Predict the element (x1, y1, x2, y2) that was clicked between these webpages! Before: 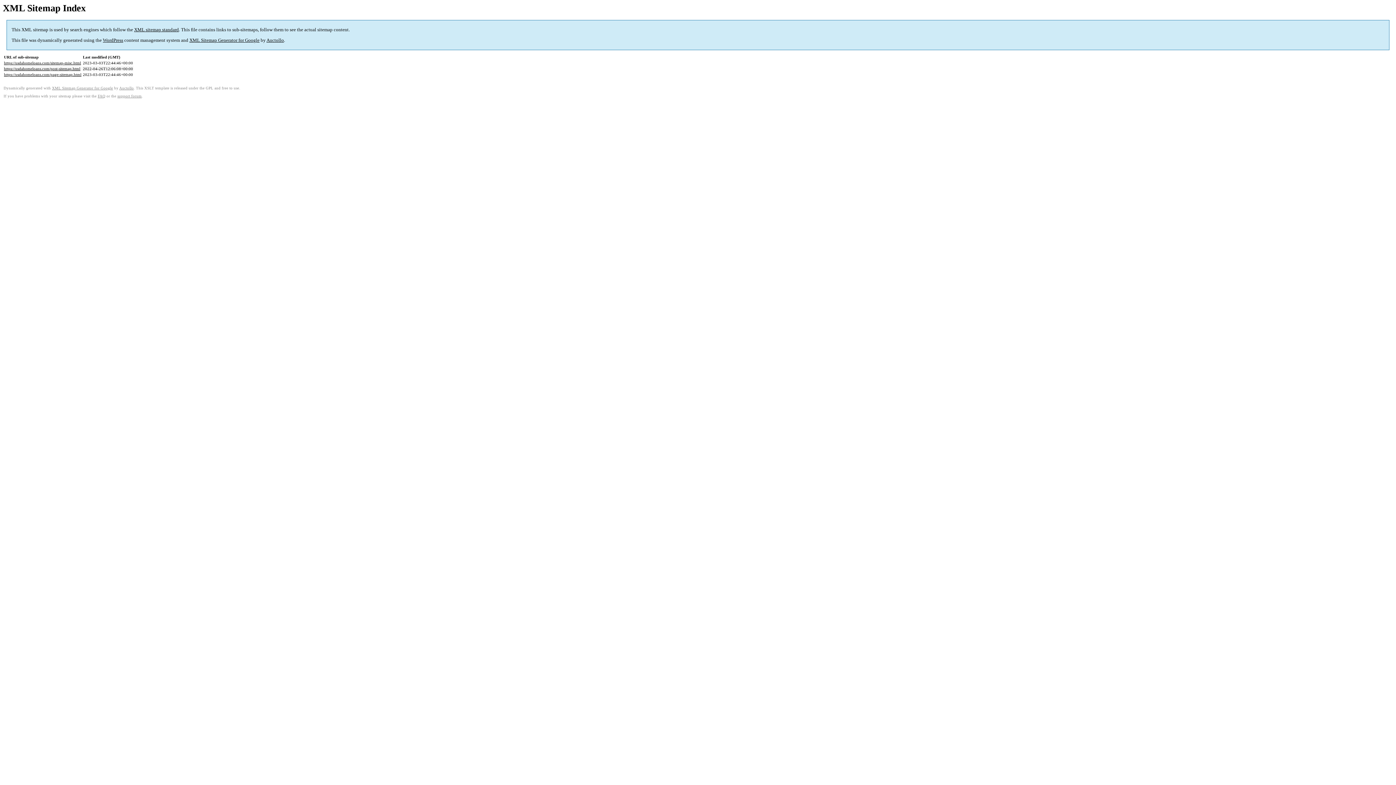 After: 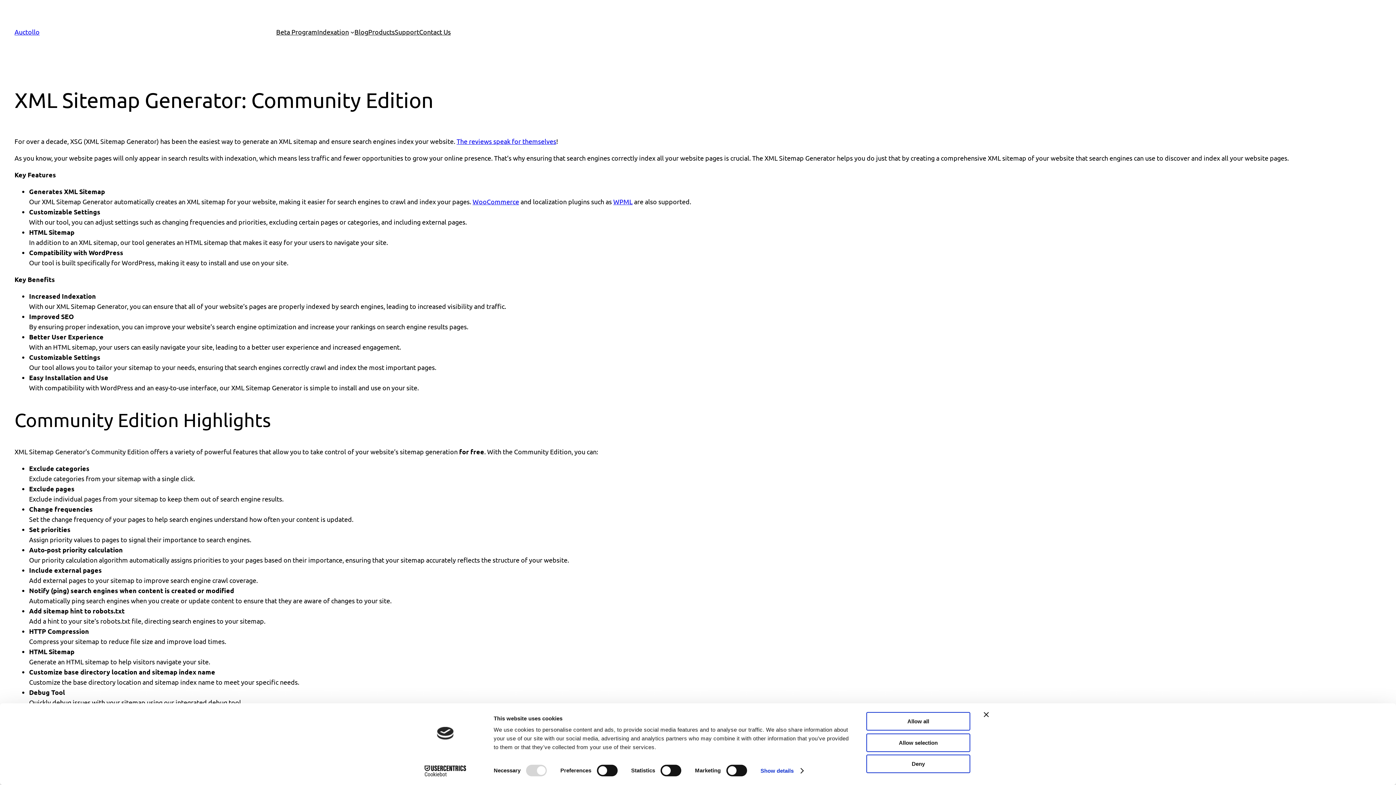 Action: bbox: (52, 86, 113, 90) label: XML Sitemap Generator for Google